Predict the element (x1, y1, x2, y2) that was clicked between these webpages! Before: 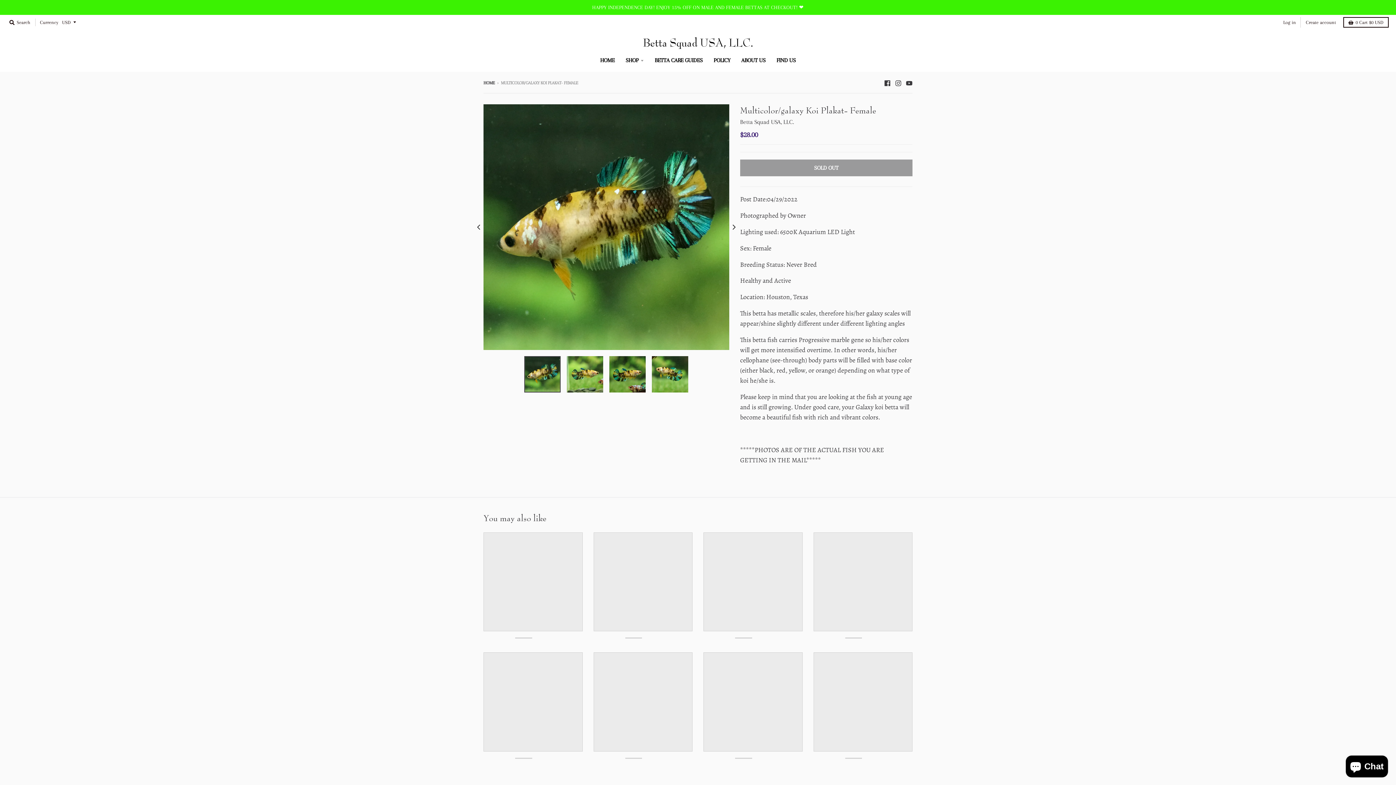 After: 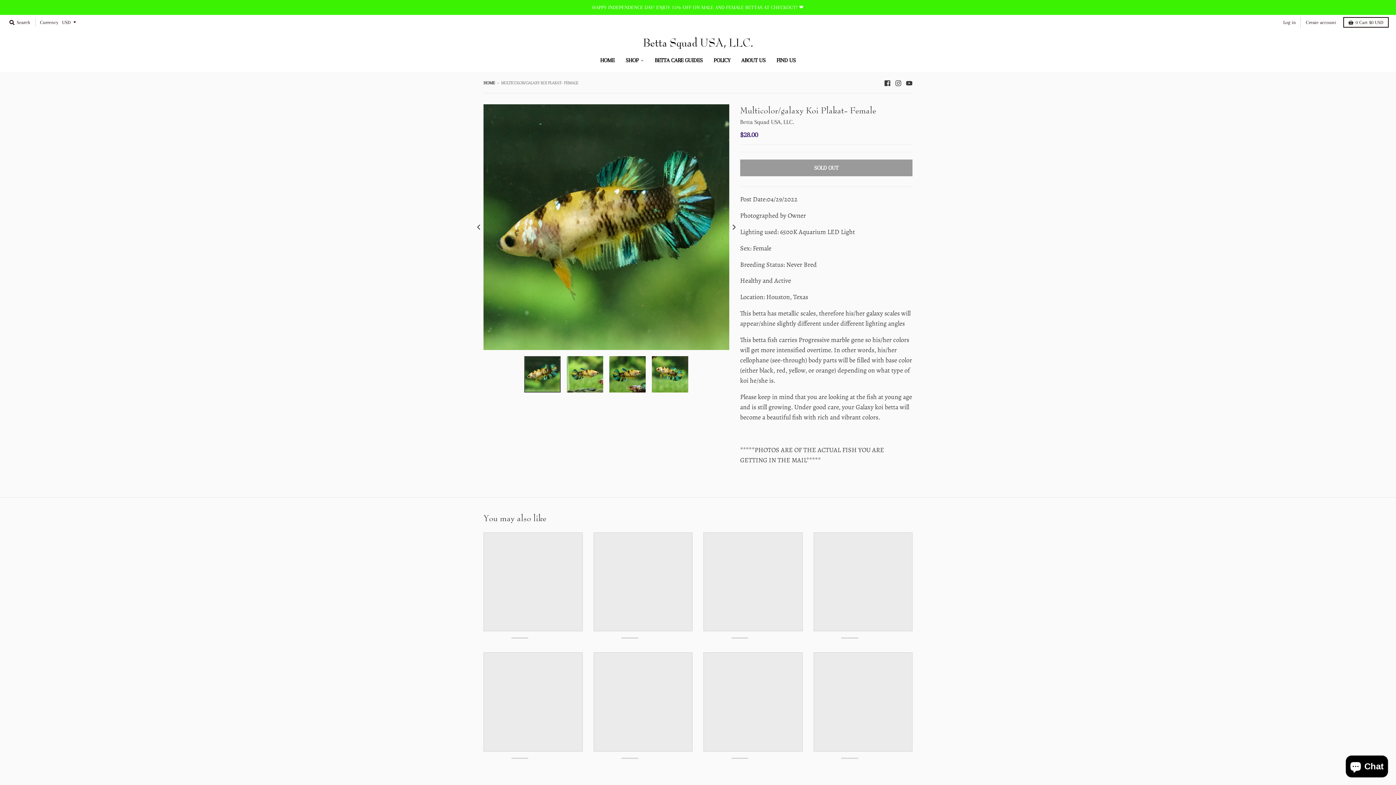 Action: bbox: (524, 371, 560, 407)